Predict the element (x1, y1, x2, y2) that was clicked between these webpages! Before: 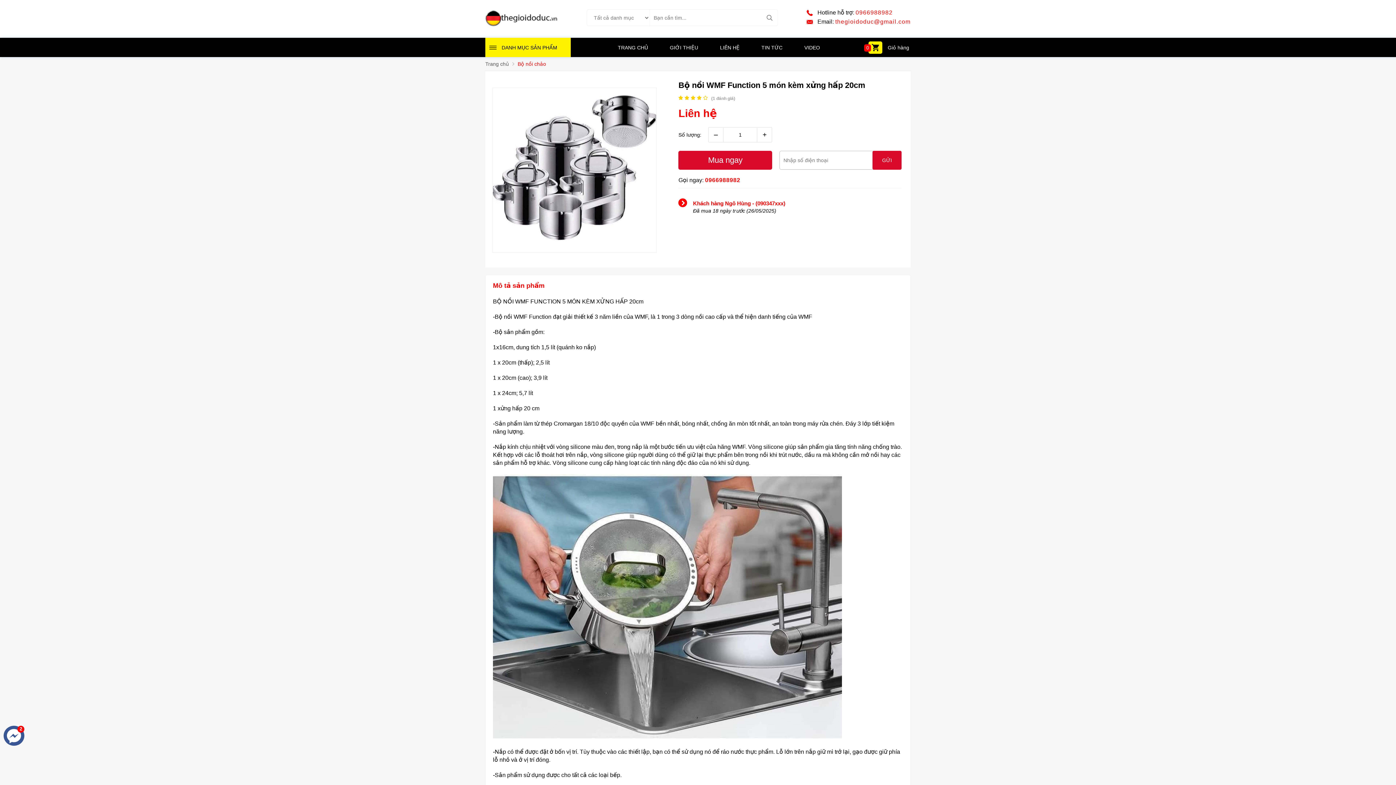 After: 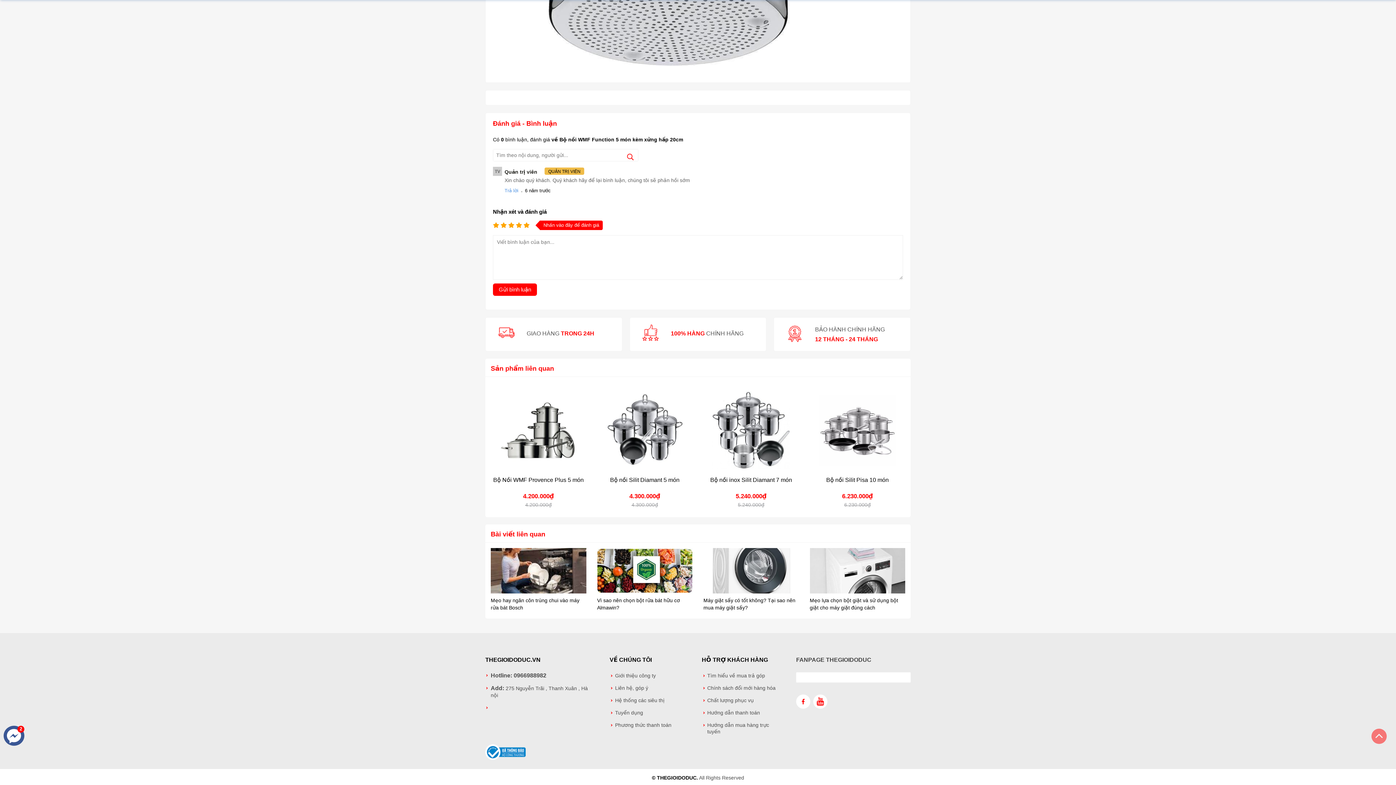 Action: label: (1 đánh giá) bbox: (711, 96, 735, 101)